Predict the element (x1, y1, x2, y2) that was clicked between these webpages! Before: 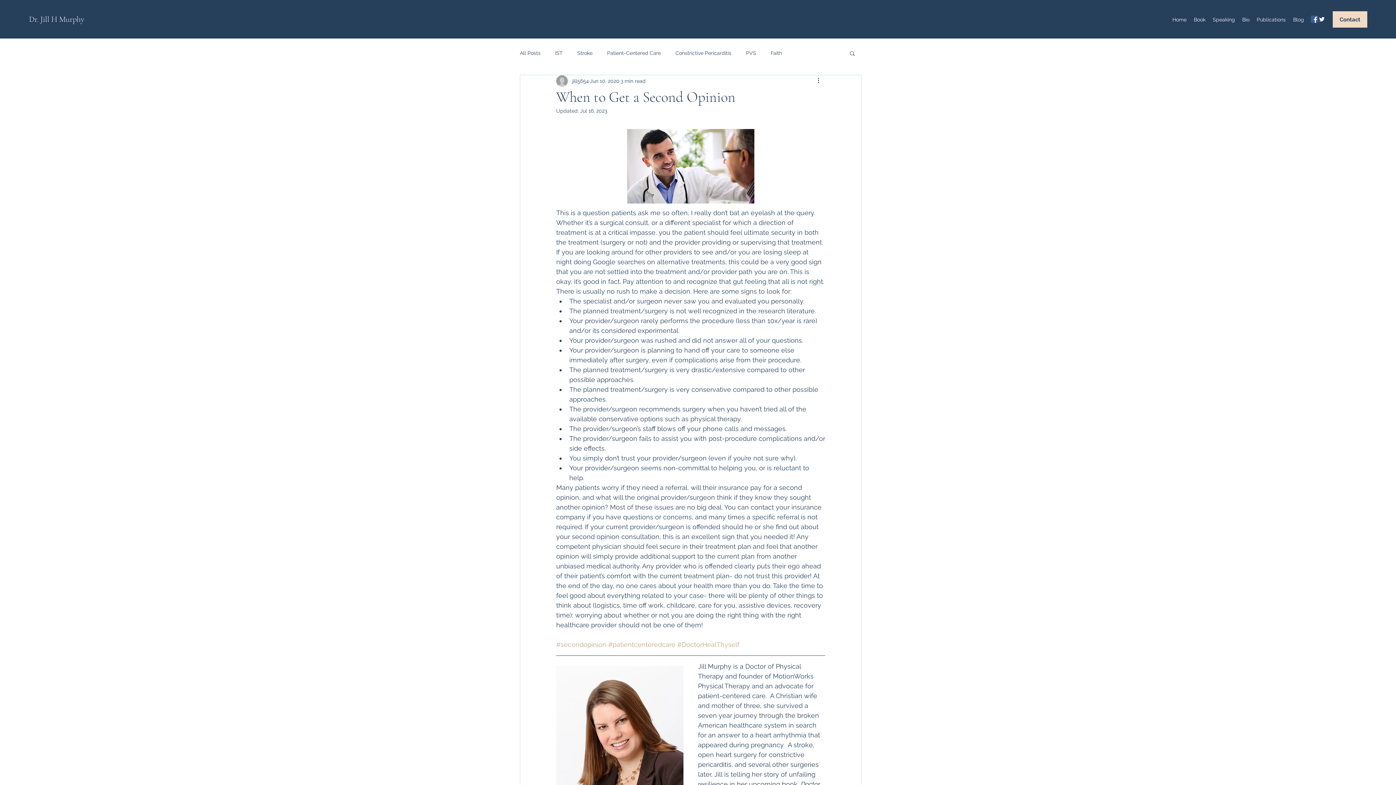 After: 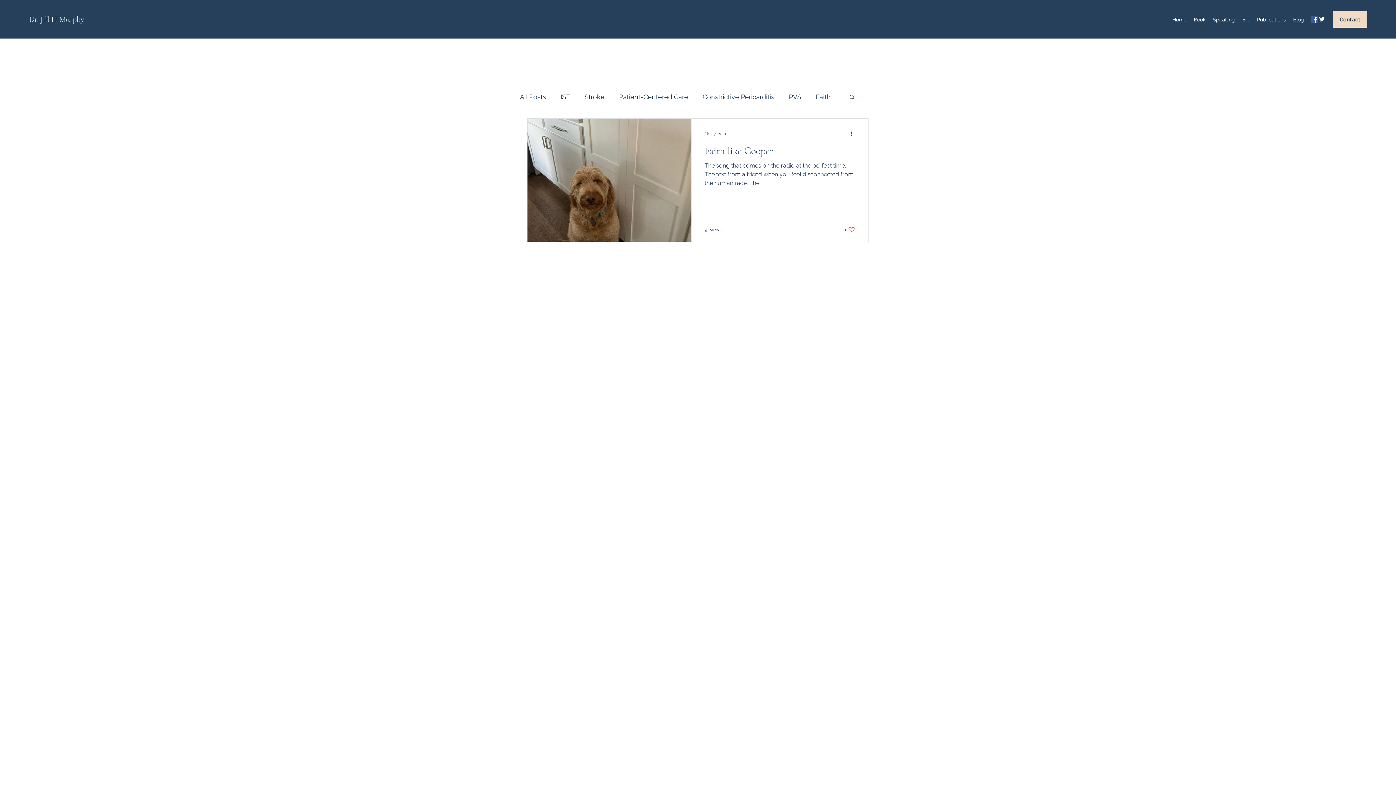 Action: label: Faith bbox: (770, 49, 782, 56)